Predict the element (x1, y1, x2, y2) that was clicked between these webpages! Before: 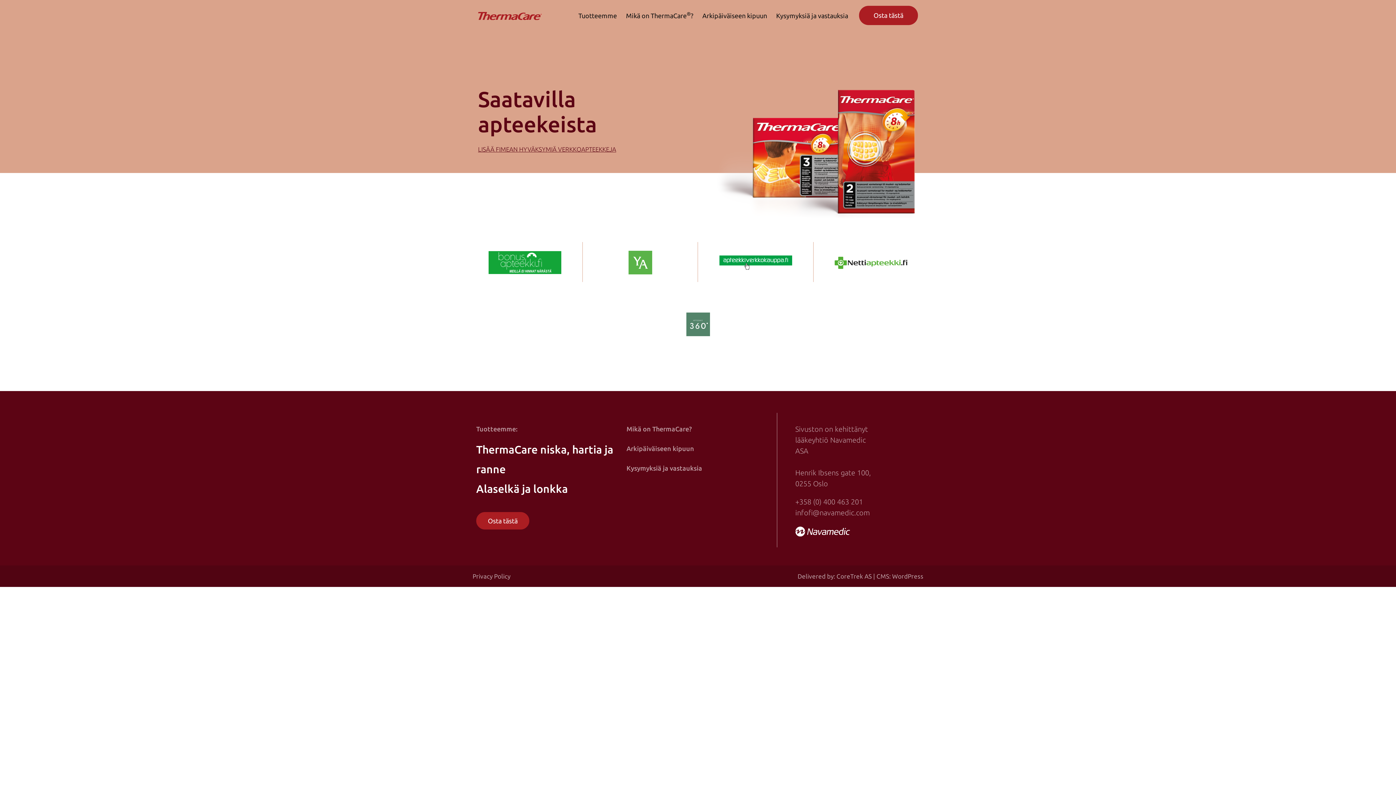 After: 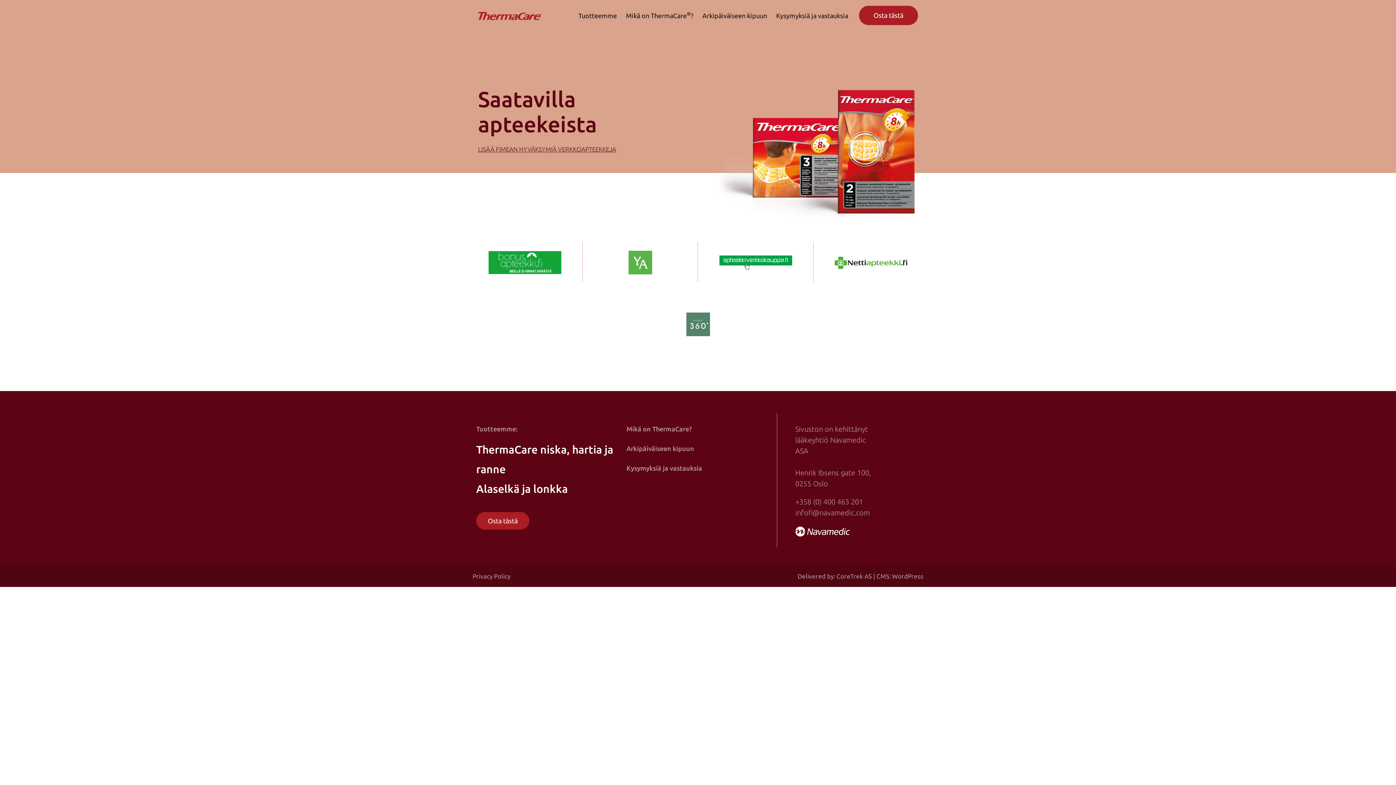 Action: bbox: (472, 242, 577, 282)